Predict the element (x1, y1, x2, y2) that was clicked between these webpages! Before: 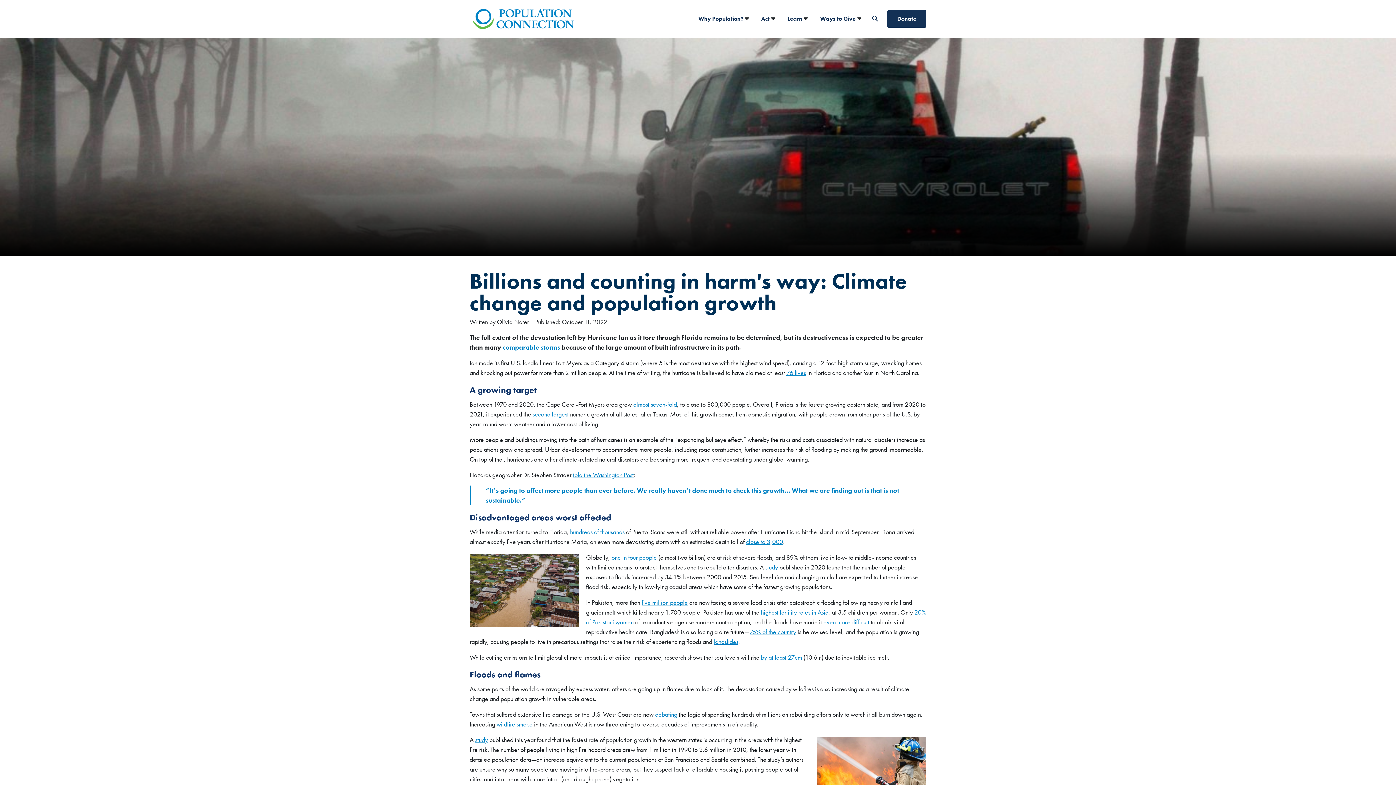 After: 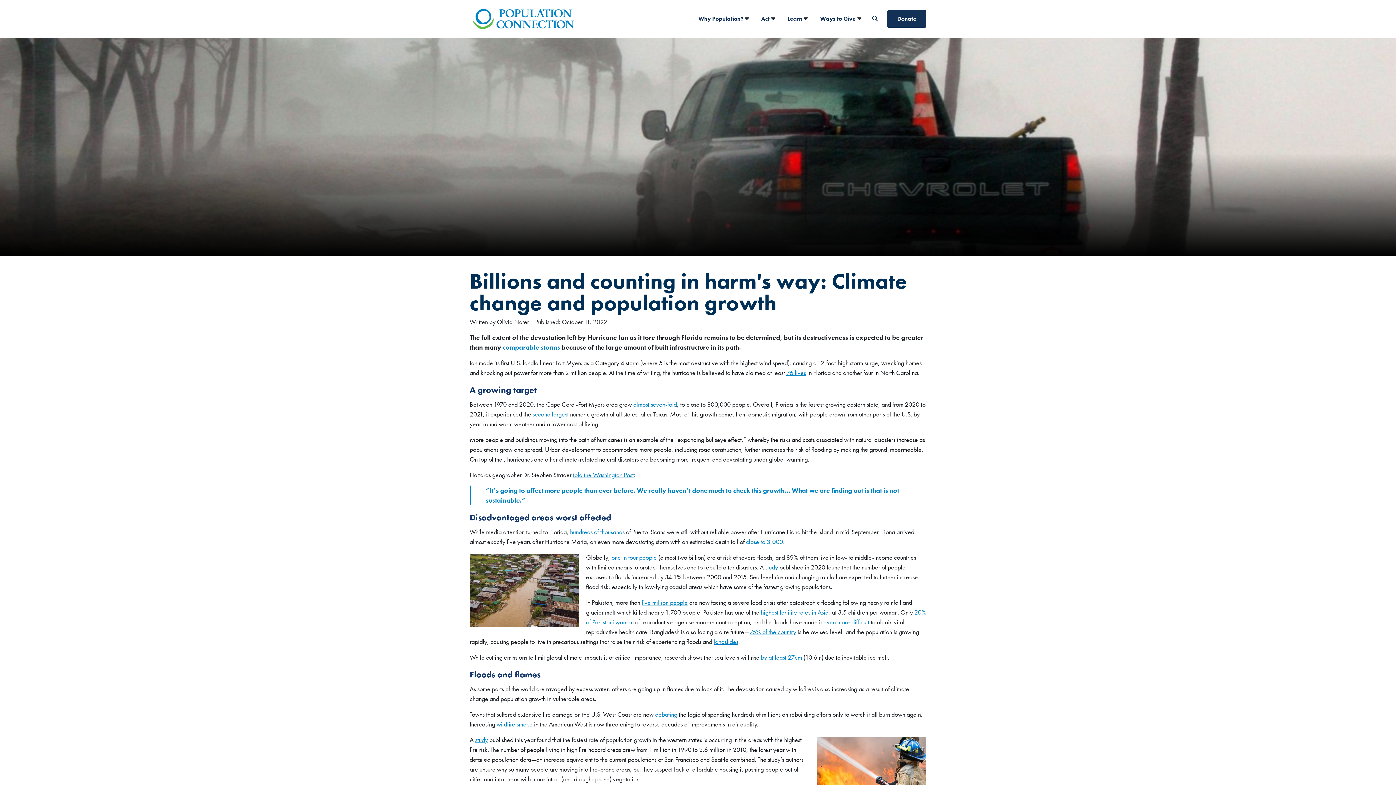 Action: label: close to 3,000 bbox: (746, 537, 783, 546)